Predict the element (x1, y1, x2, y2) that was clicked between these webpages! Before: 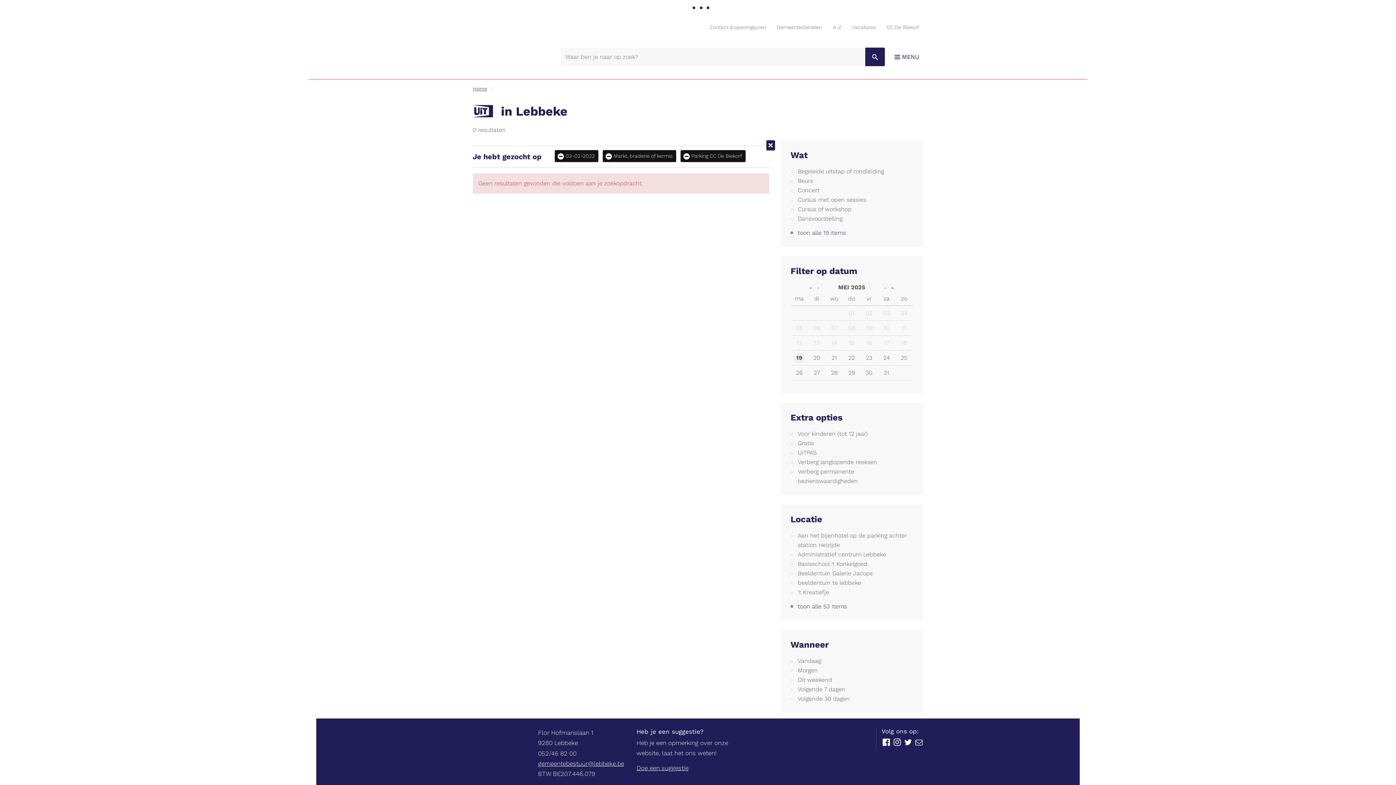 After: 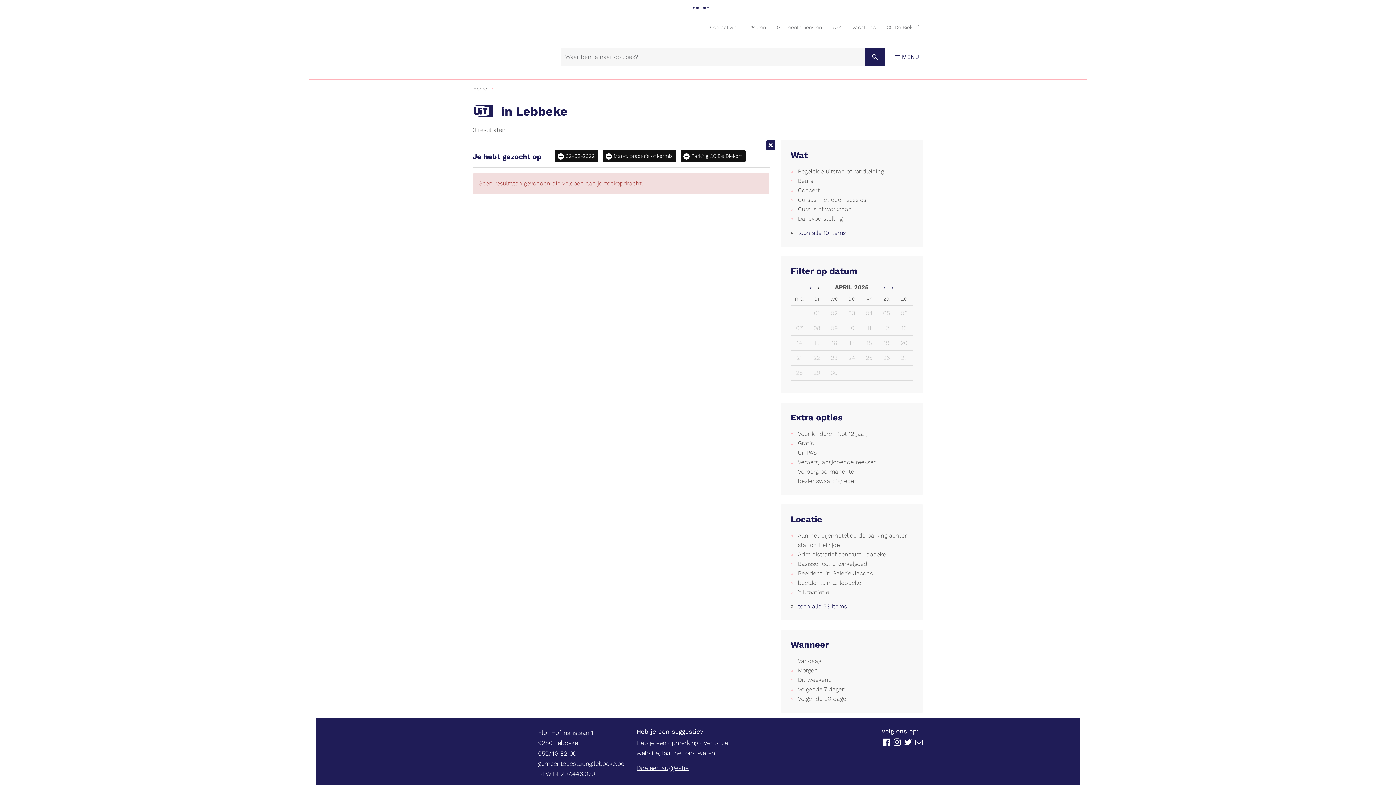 Action: label: vorige maand bbox: (811, 282, 819, 292)